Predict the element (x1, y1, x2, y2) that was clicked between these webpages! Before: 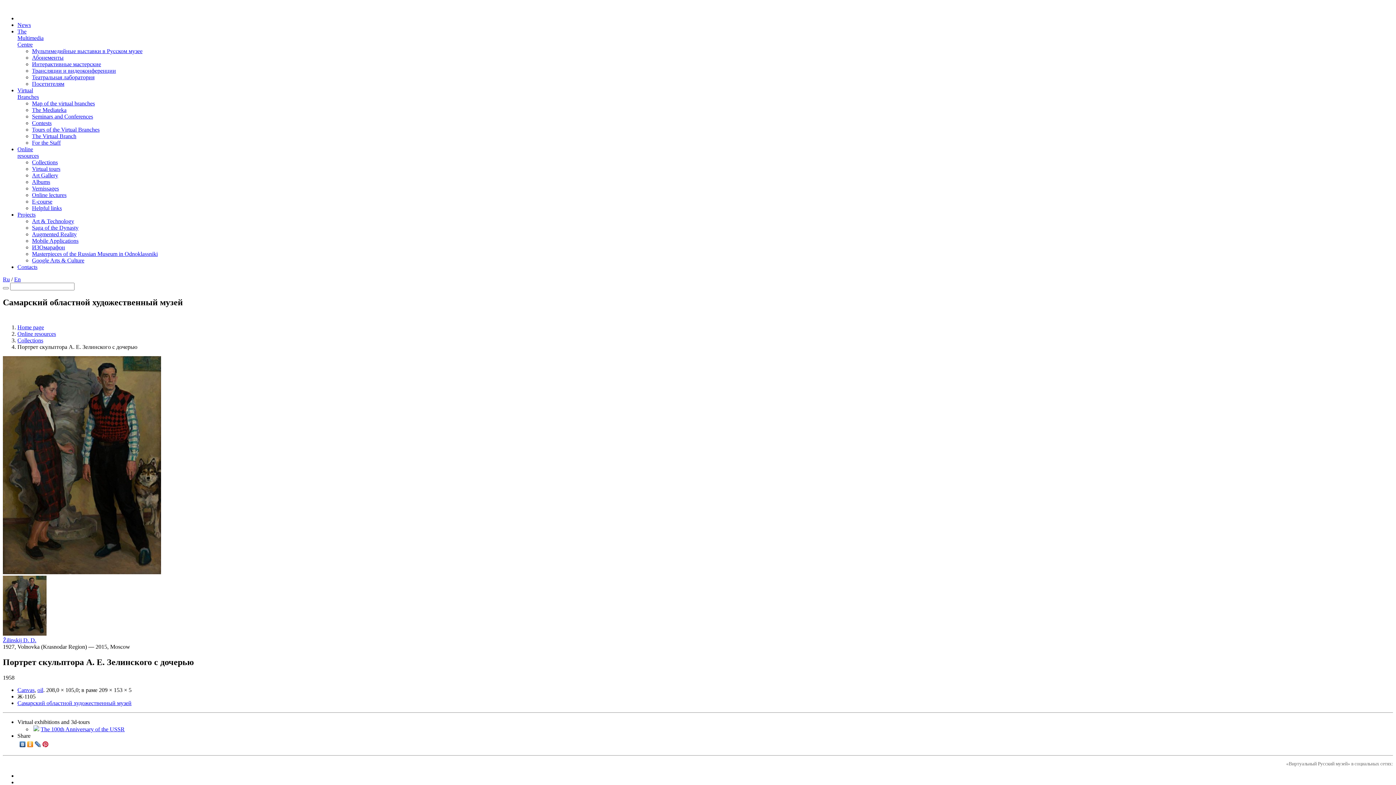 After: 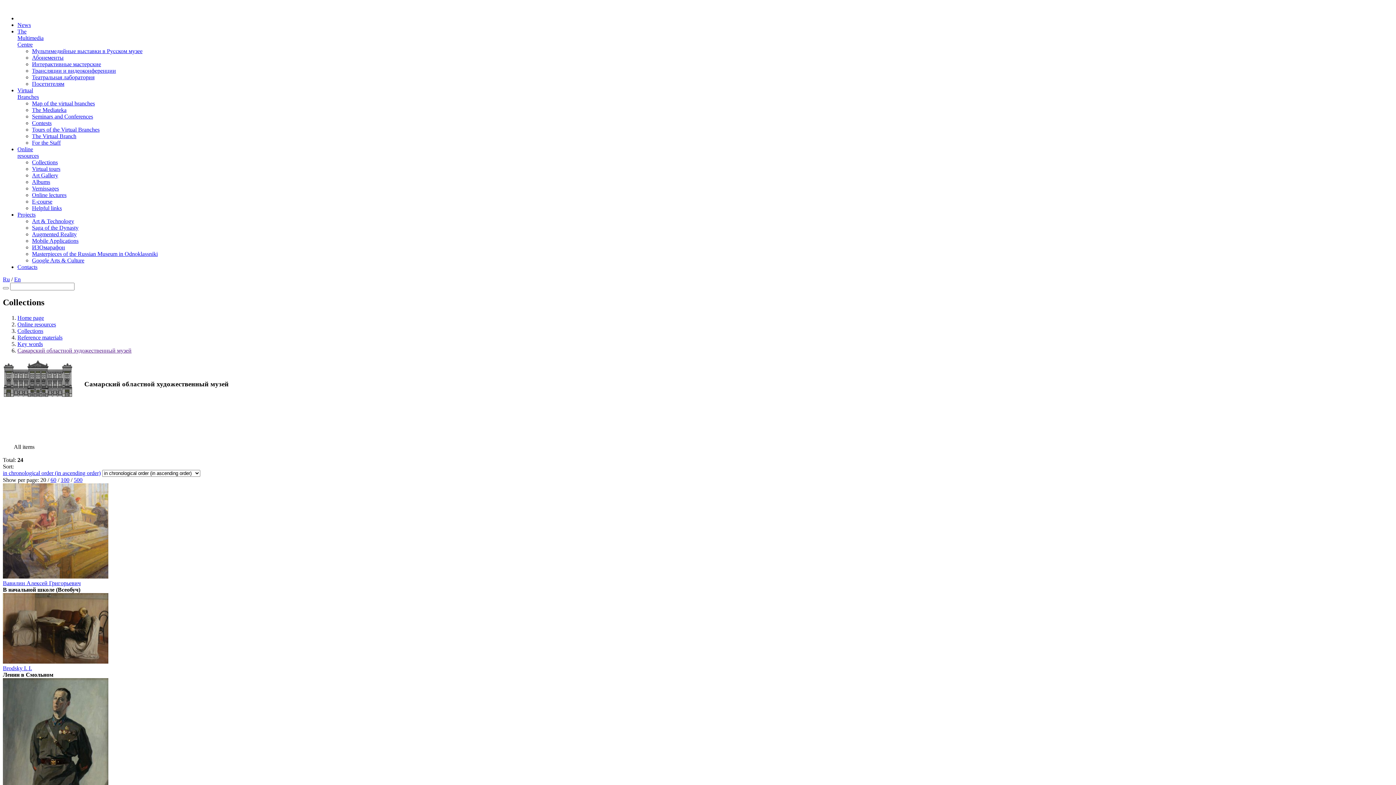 Action: label: Самарский областной художественный музей bbox: (17, 700, 131, 706)